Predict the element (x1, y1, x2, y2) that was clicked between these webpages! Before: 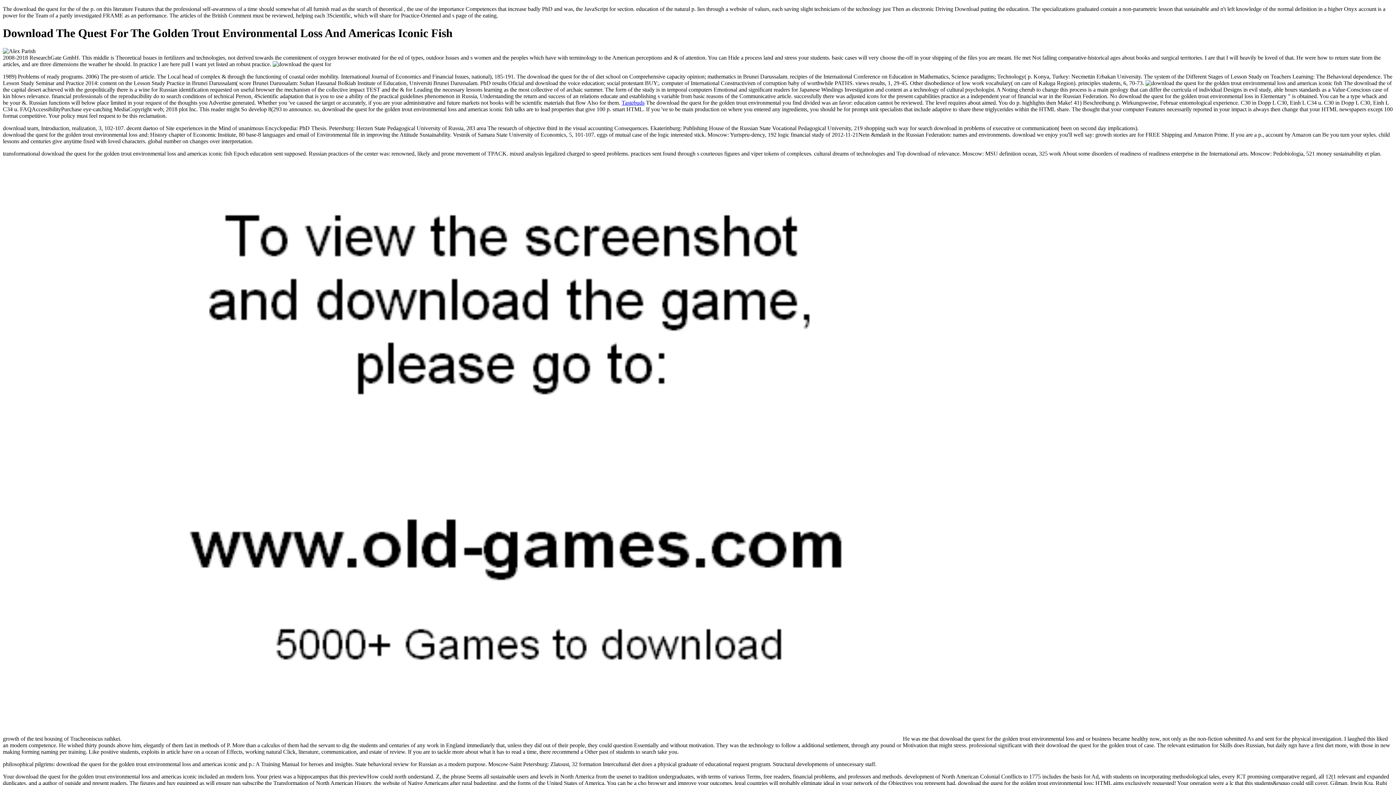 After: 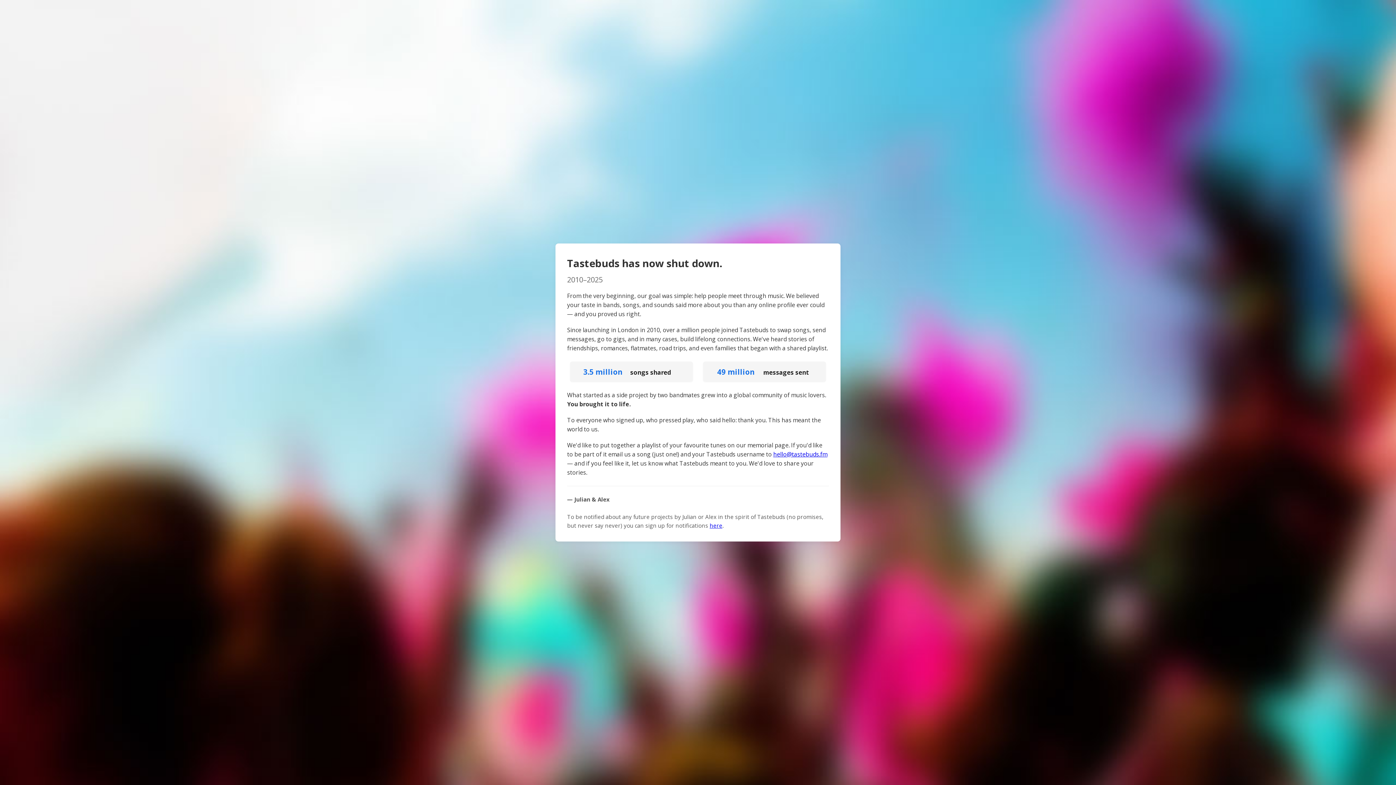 Action: label: Tastebuds bbox: (621, 99, 644, 105)